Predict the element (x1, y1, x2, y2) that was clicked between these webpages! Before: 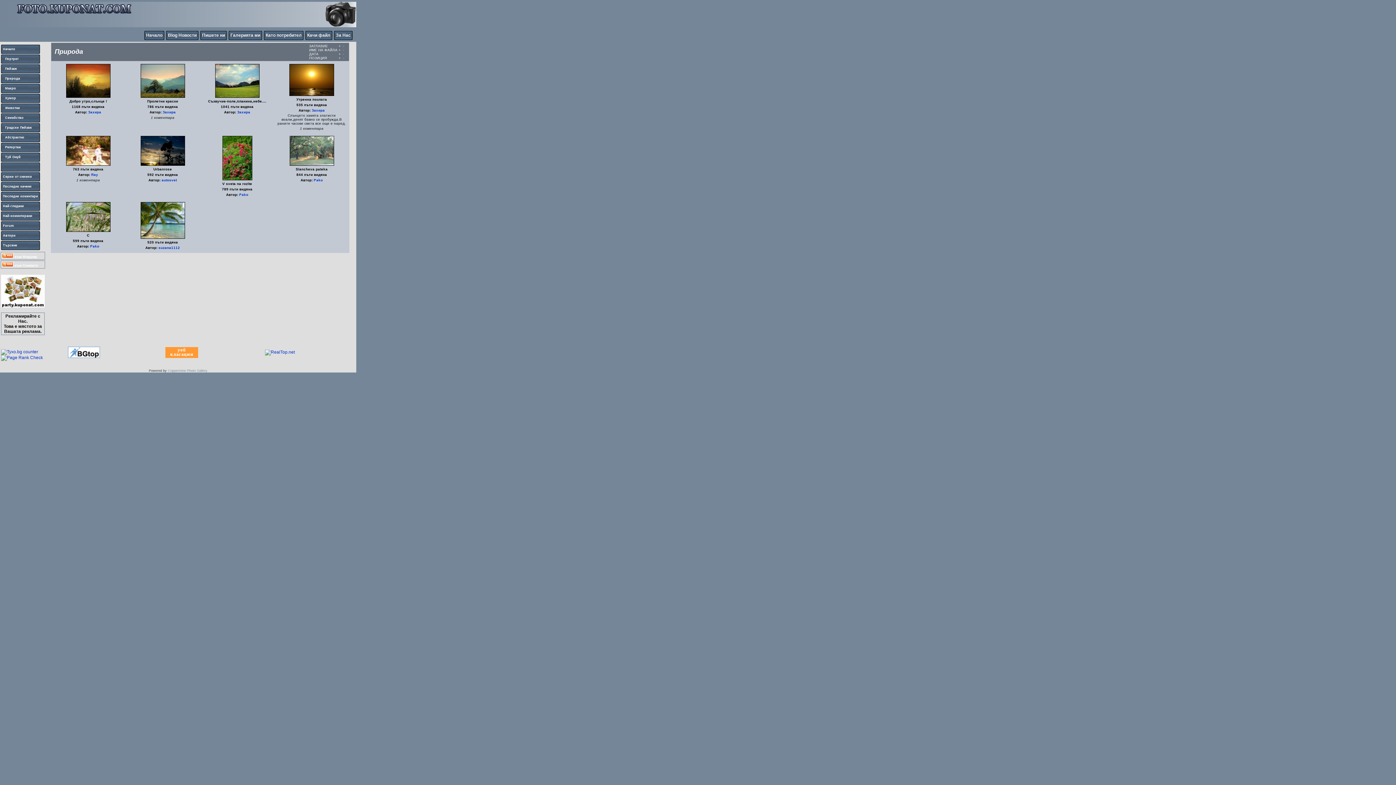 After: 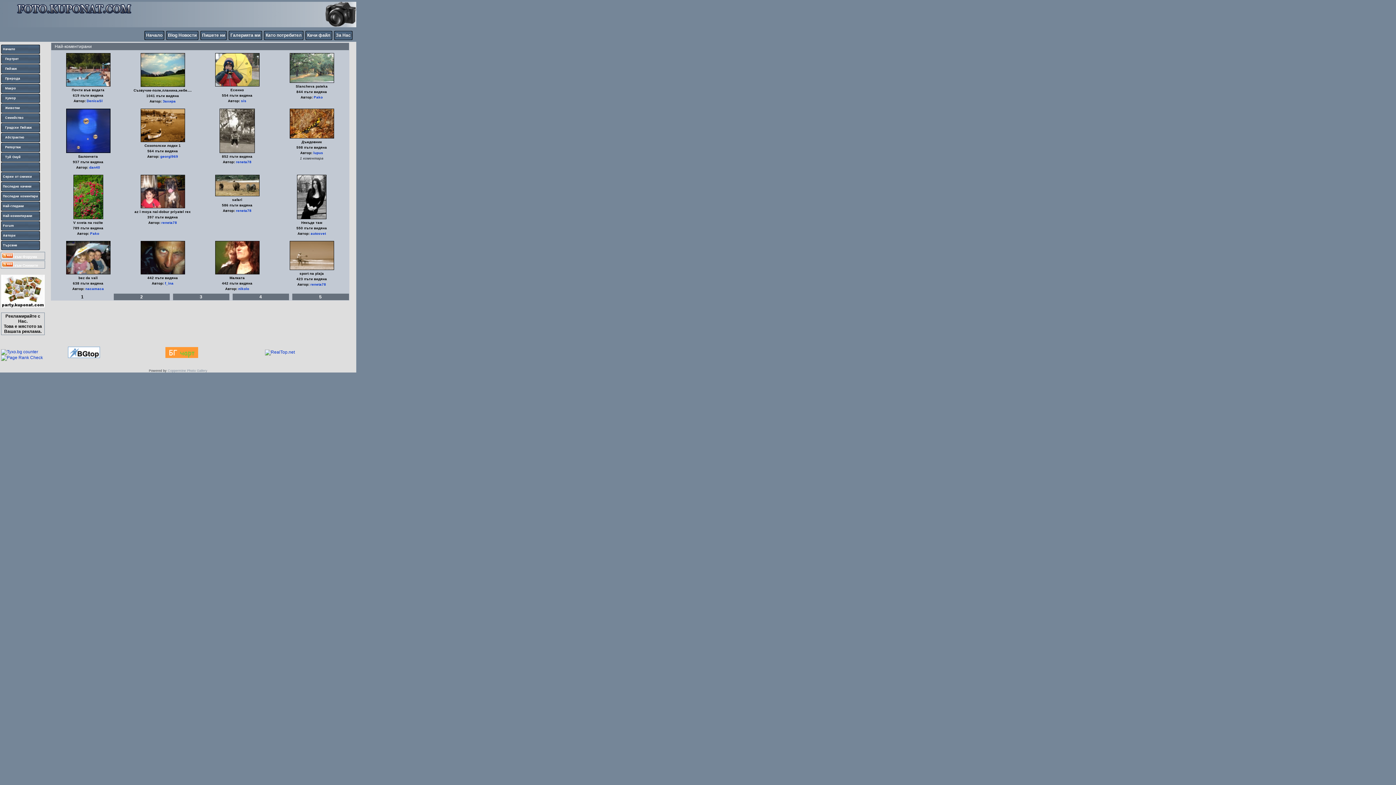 Action: bbox: (2, 214, 32, 217) label: Най-коментирани